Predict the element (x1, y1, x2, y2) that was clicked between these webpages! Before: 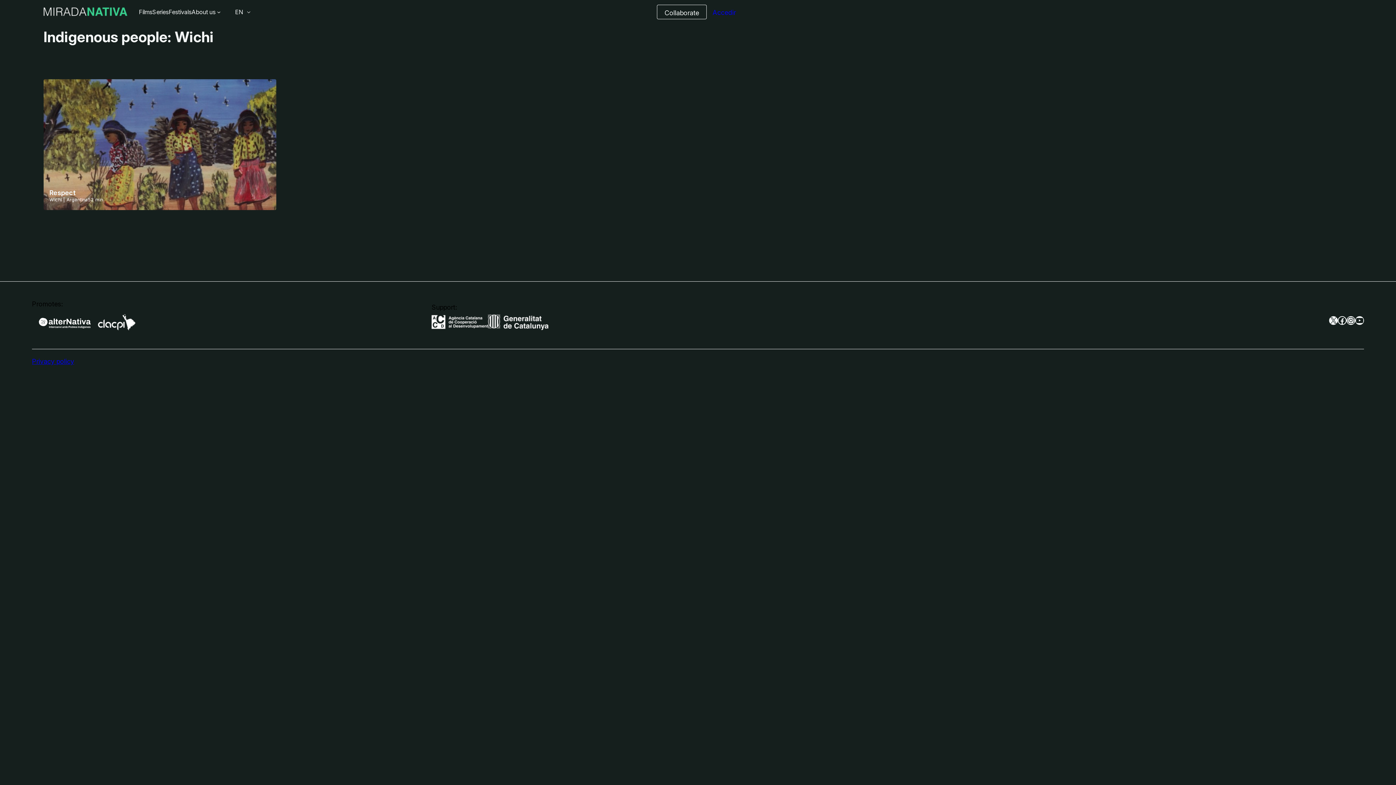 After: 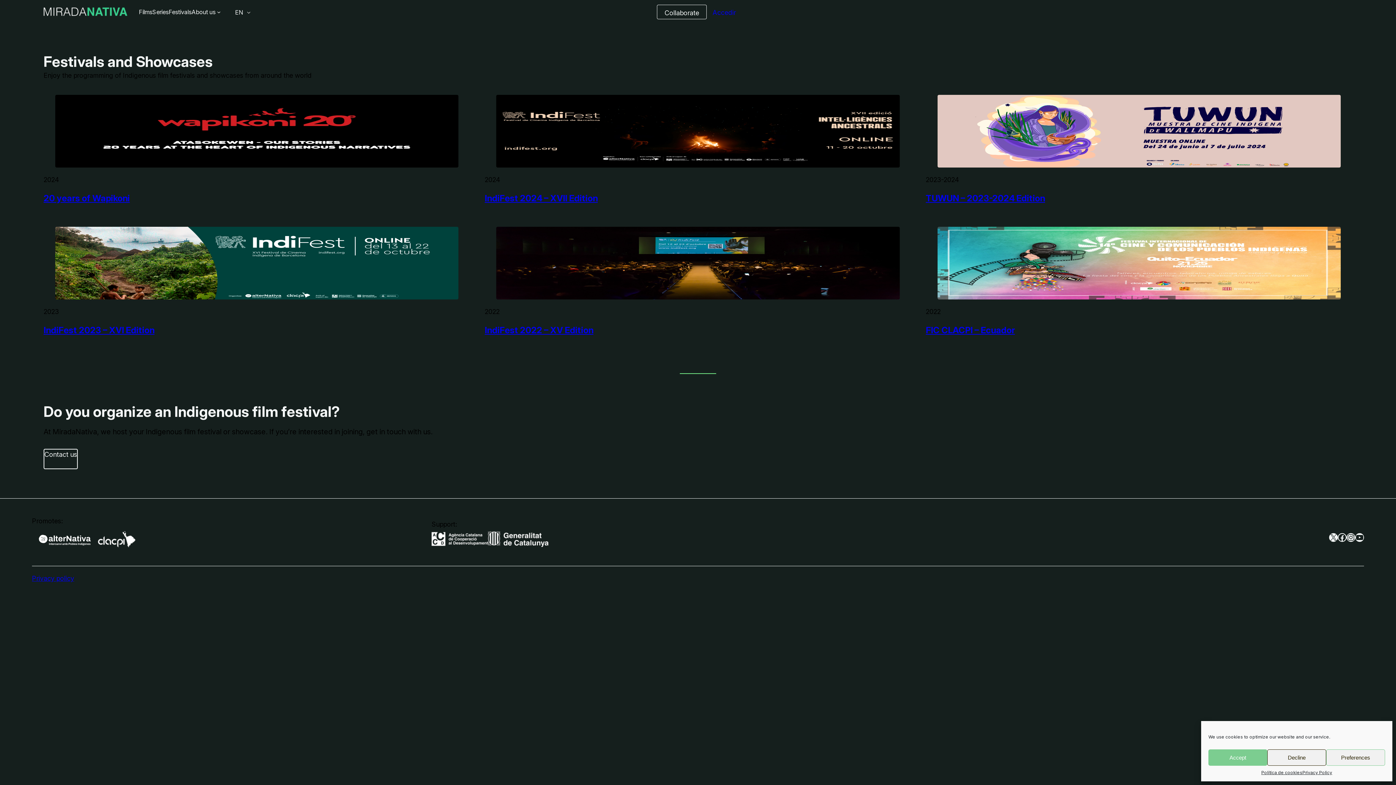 Action: label: Festivals bbox: (168, 7, 191, 16)